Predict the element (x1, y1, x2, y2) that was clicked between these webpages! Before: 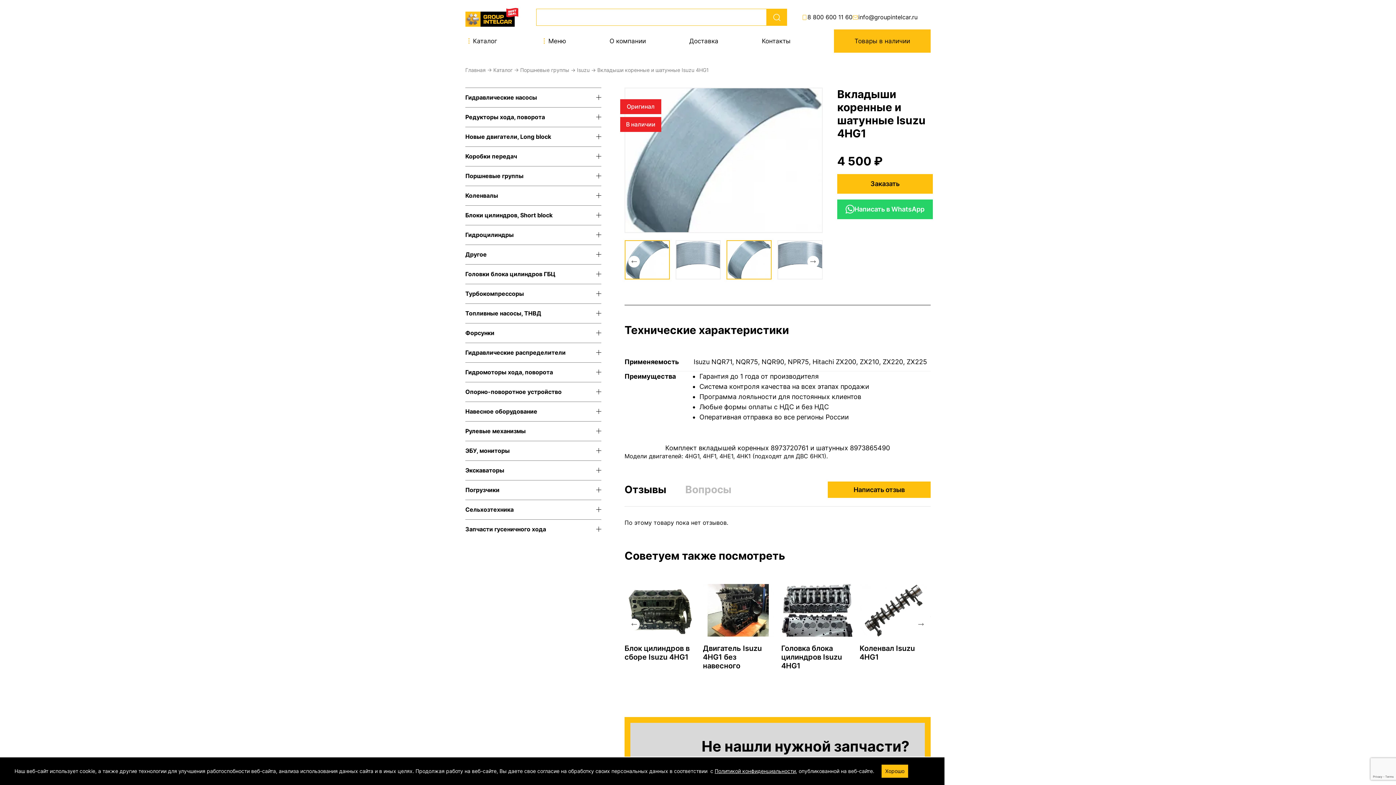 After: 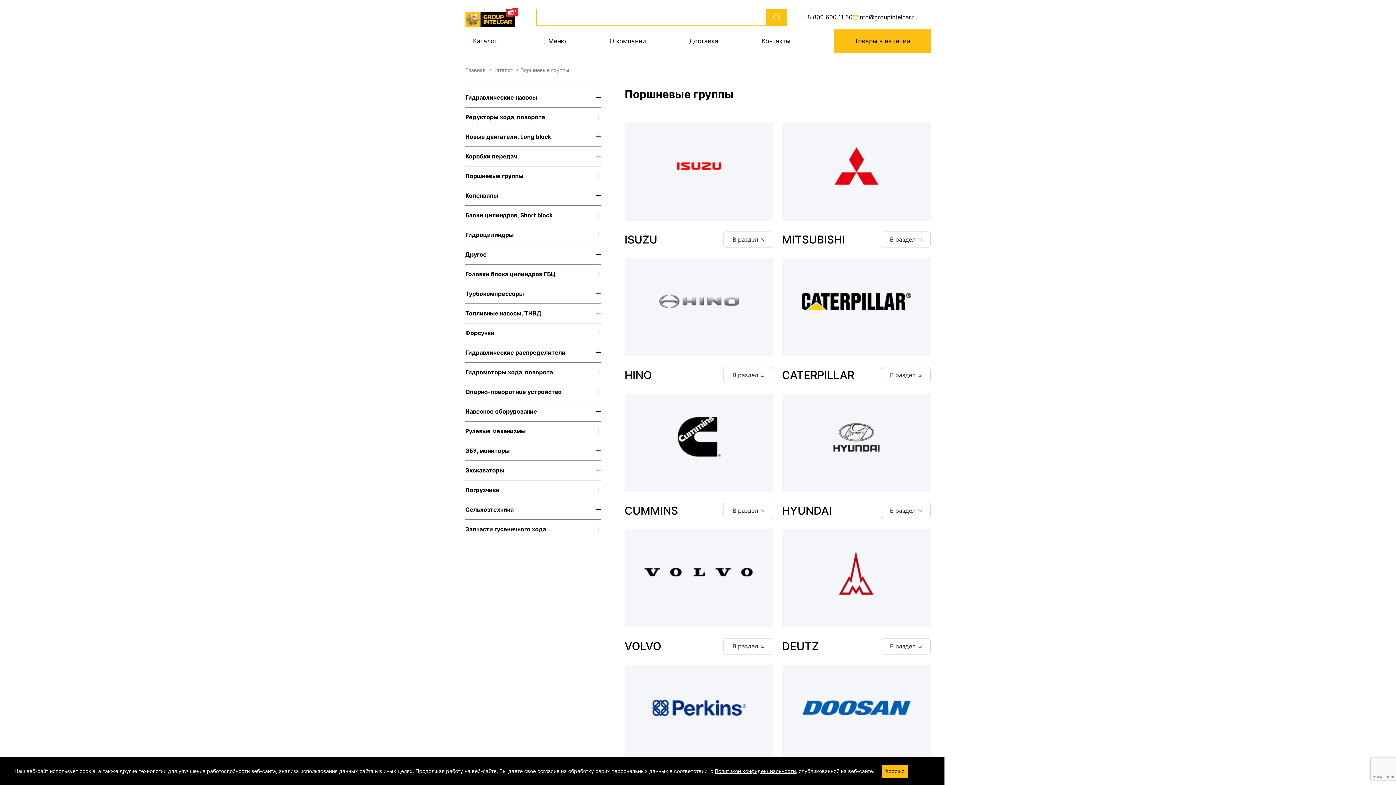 Action: bbox: (520, 66, 569, 73) label: Поршневые группы